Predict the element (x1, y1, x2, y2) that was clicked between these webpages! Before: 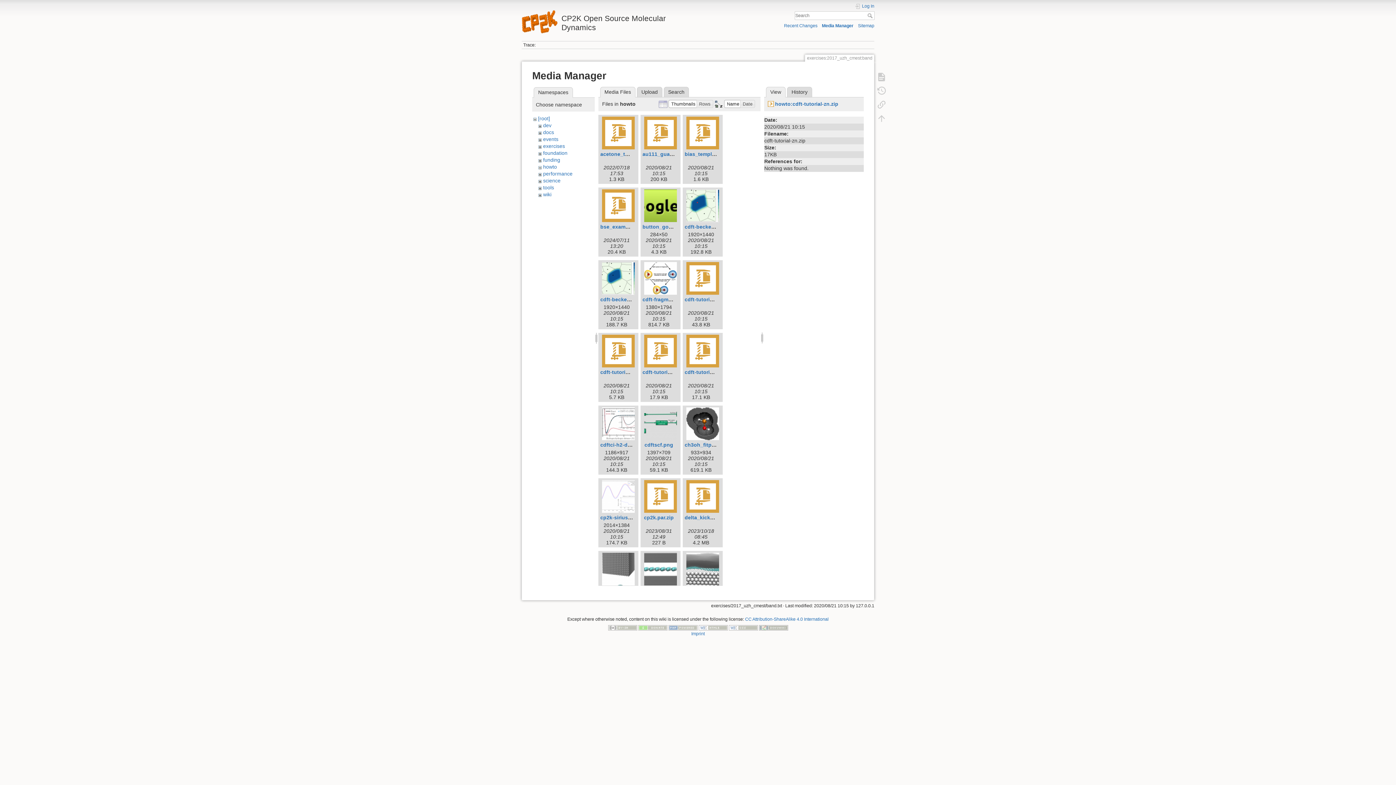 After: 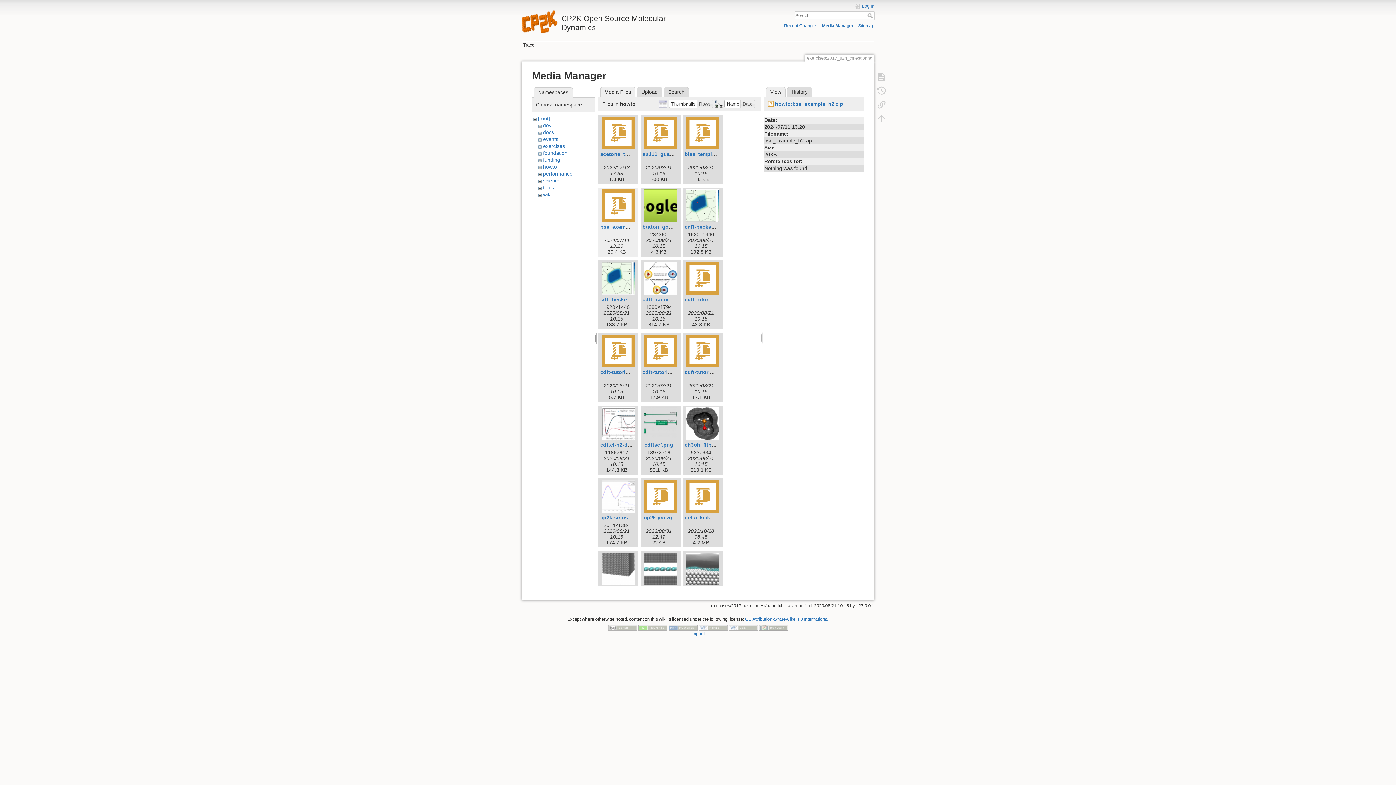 Action: bbox: (600, 224, 651, 229) label: bse_example_h2.zip